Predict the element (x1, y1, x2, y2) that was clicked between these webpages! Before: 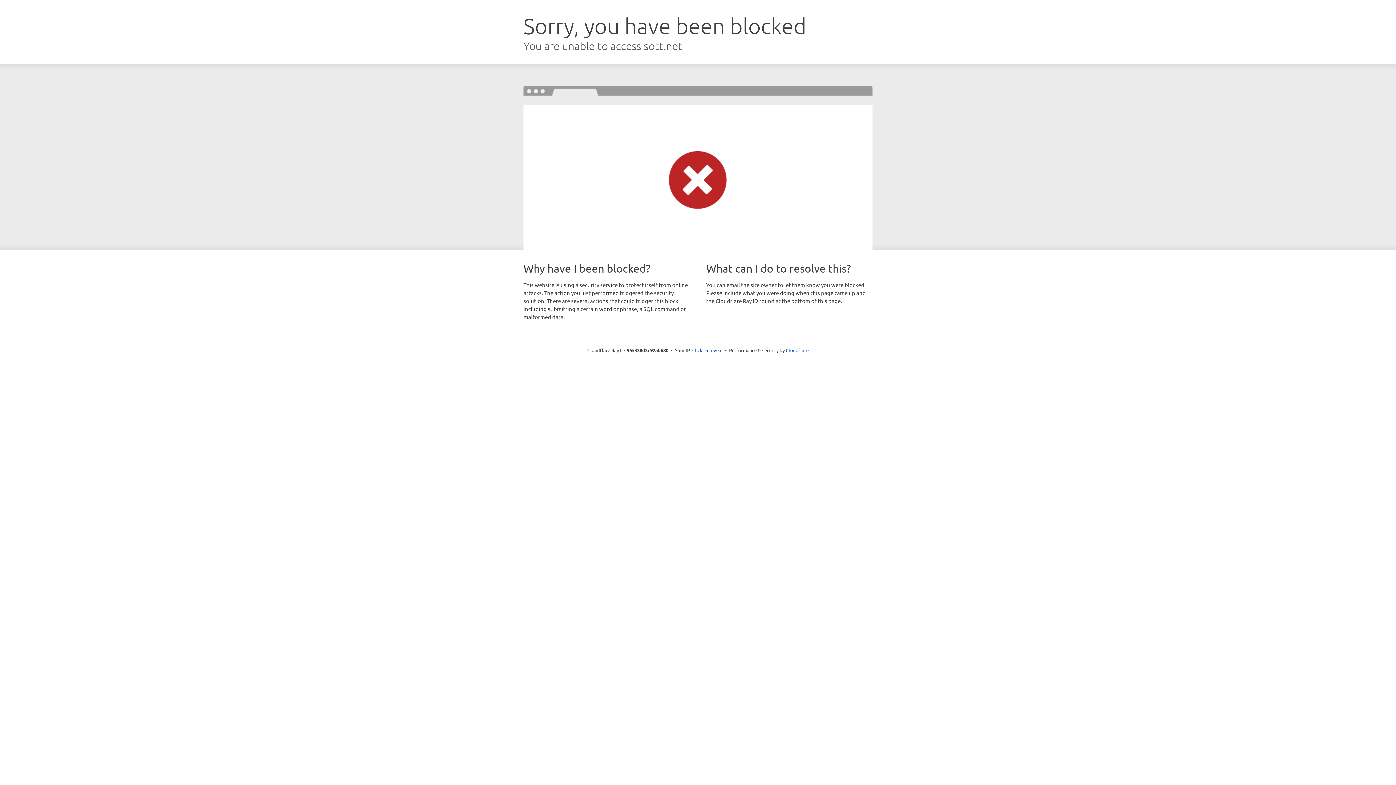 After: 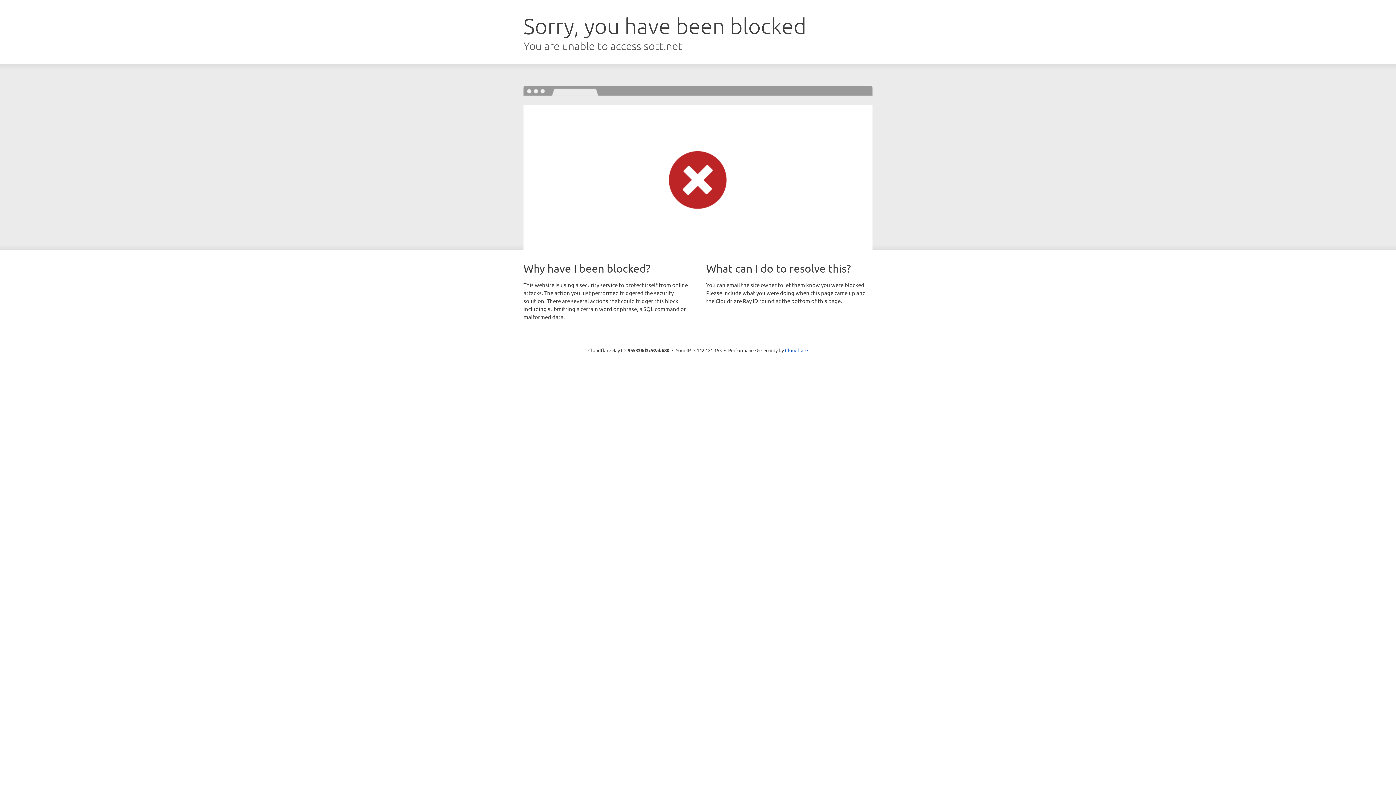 Action: bbox: (692, 346, 722, 353) label: Click to reveal